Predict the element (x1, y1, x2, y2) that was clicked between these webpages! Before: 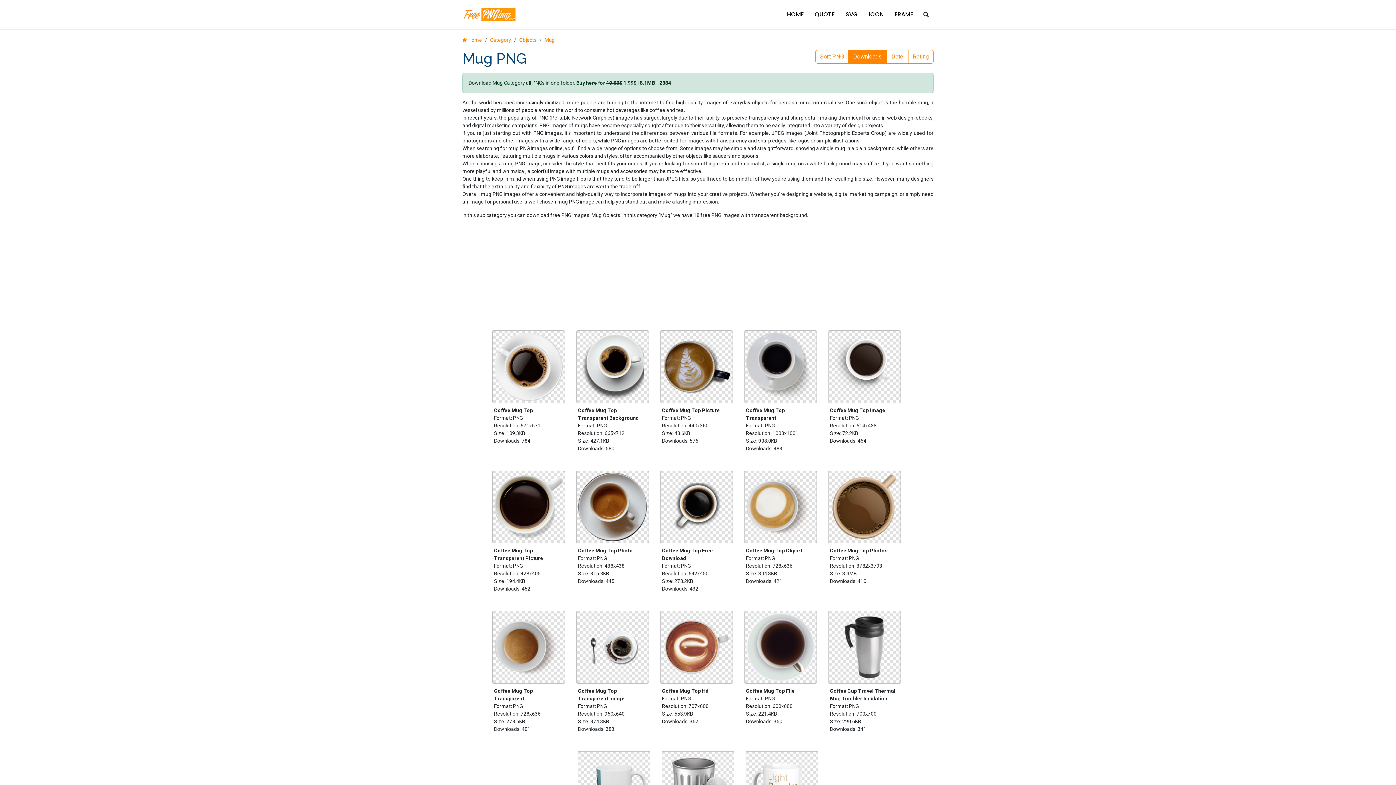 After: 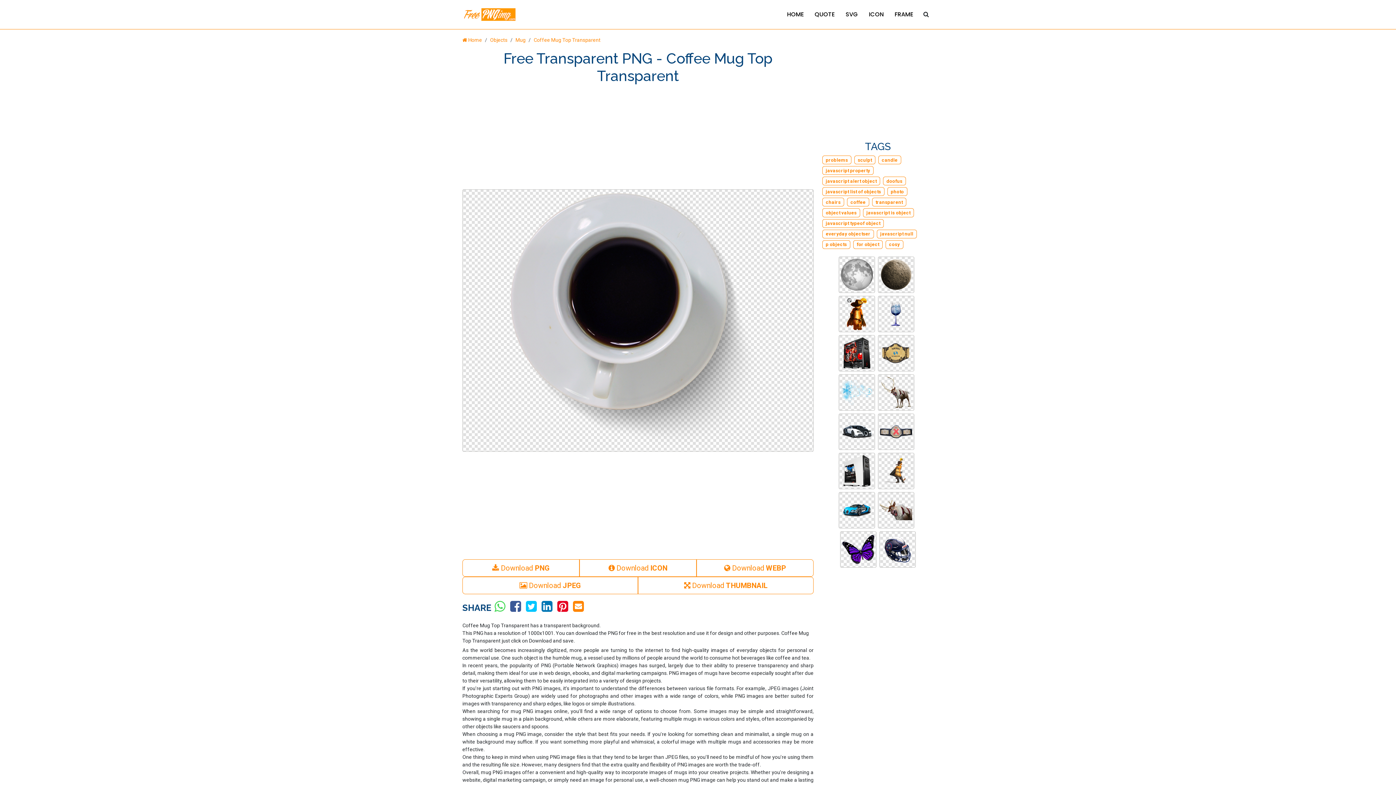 Action: bbox: (744, 365, 817, 371)